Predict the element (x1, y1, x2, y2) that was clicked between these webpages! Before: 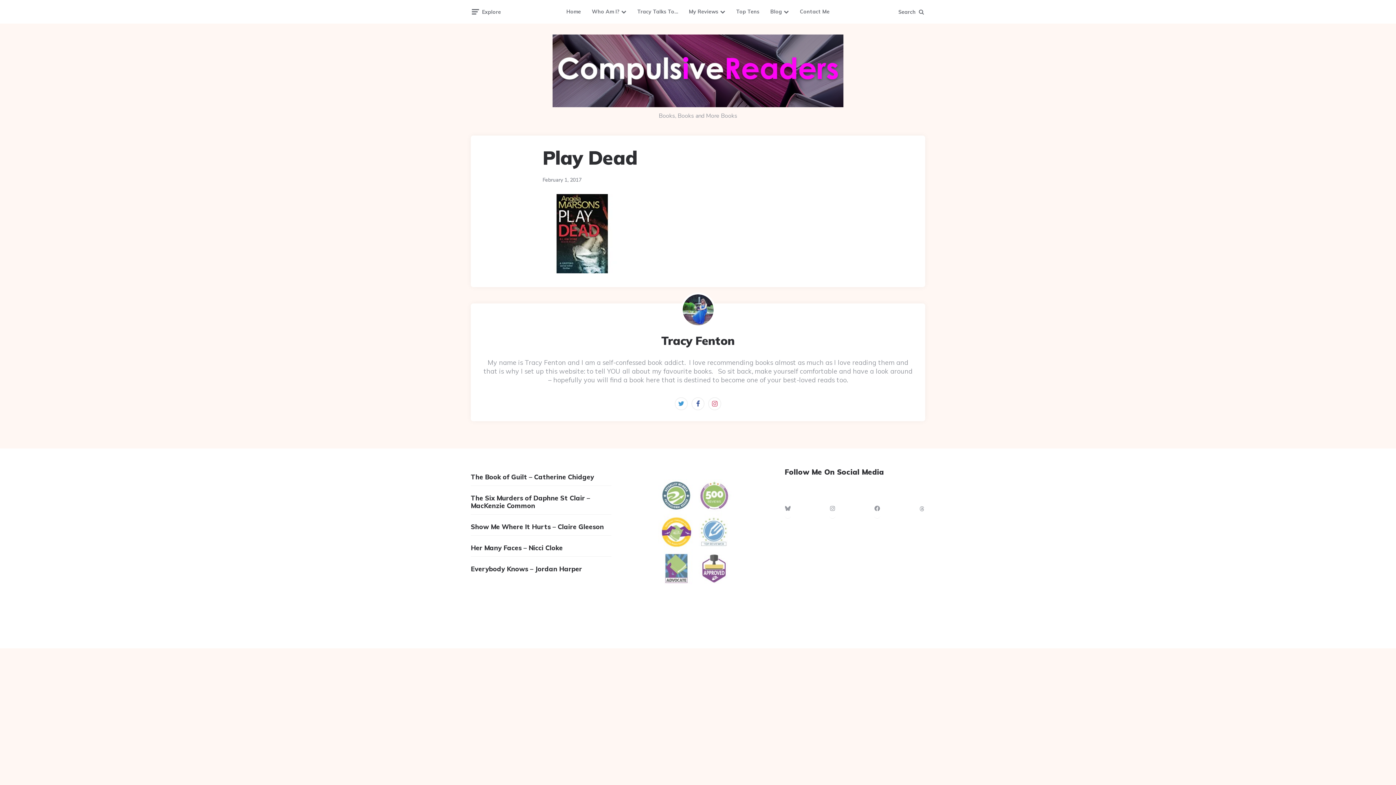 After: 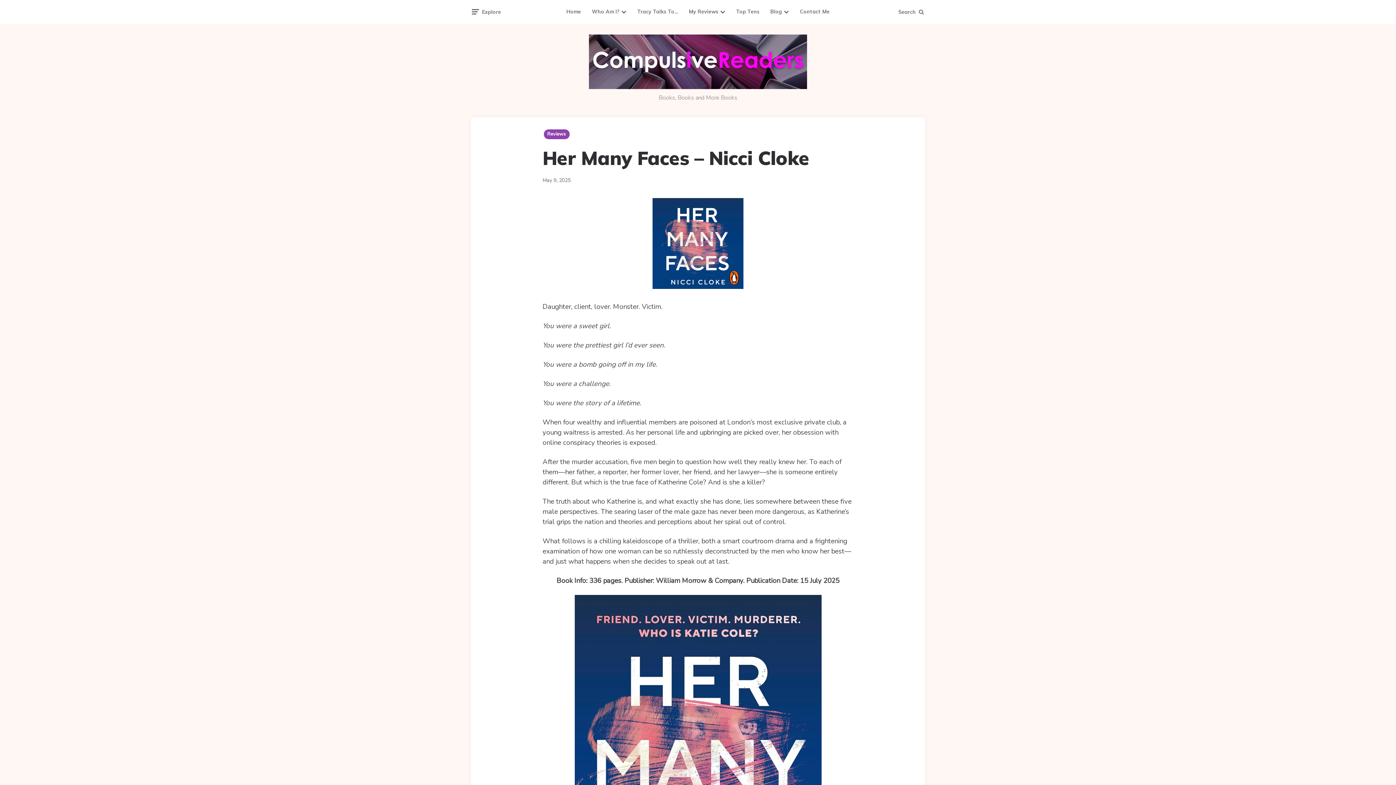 Action: label: Her Many Faces – Nicci Cloke bbox: (470, 539, 562, 556)